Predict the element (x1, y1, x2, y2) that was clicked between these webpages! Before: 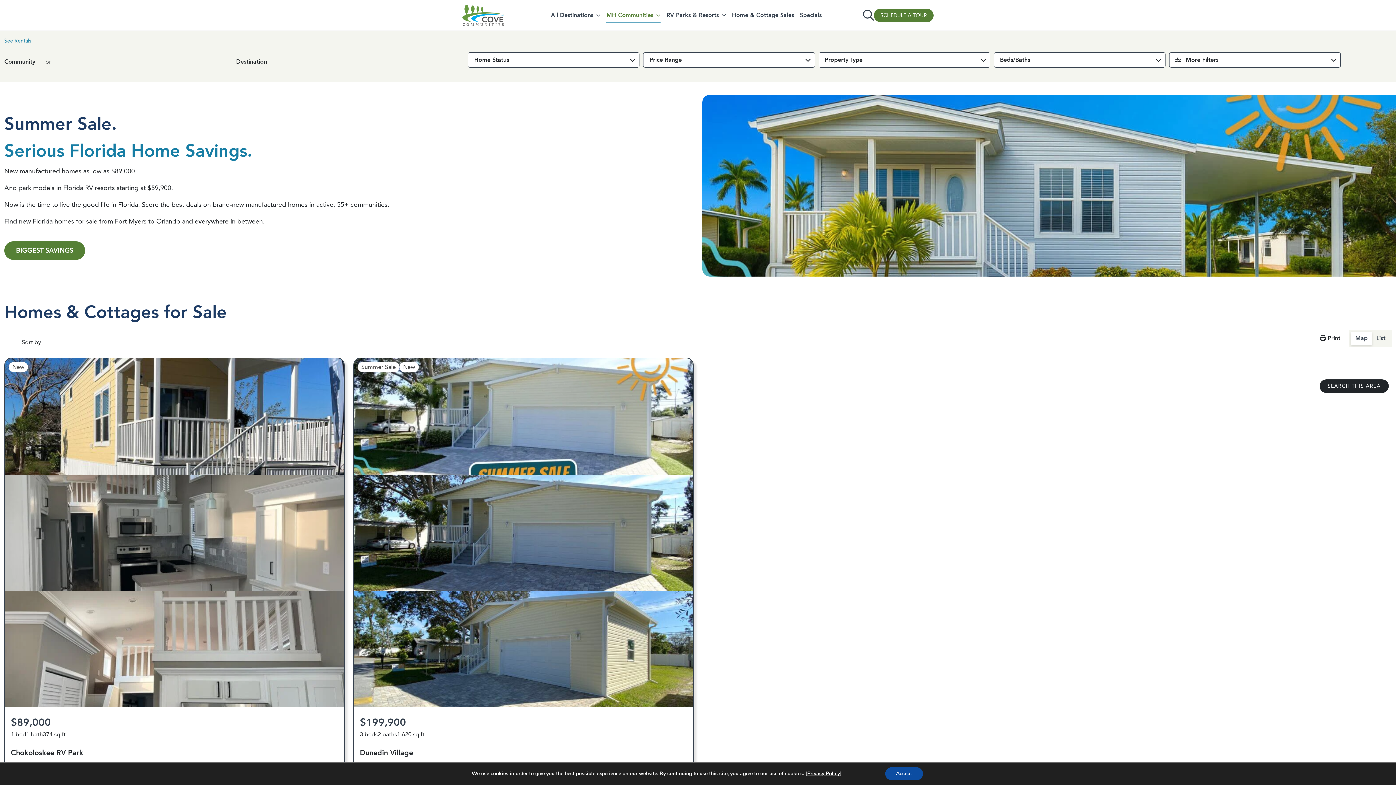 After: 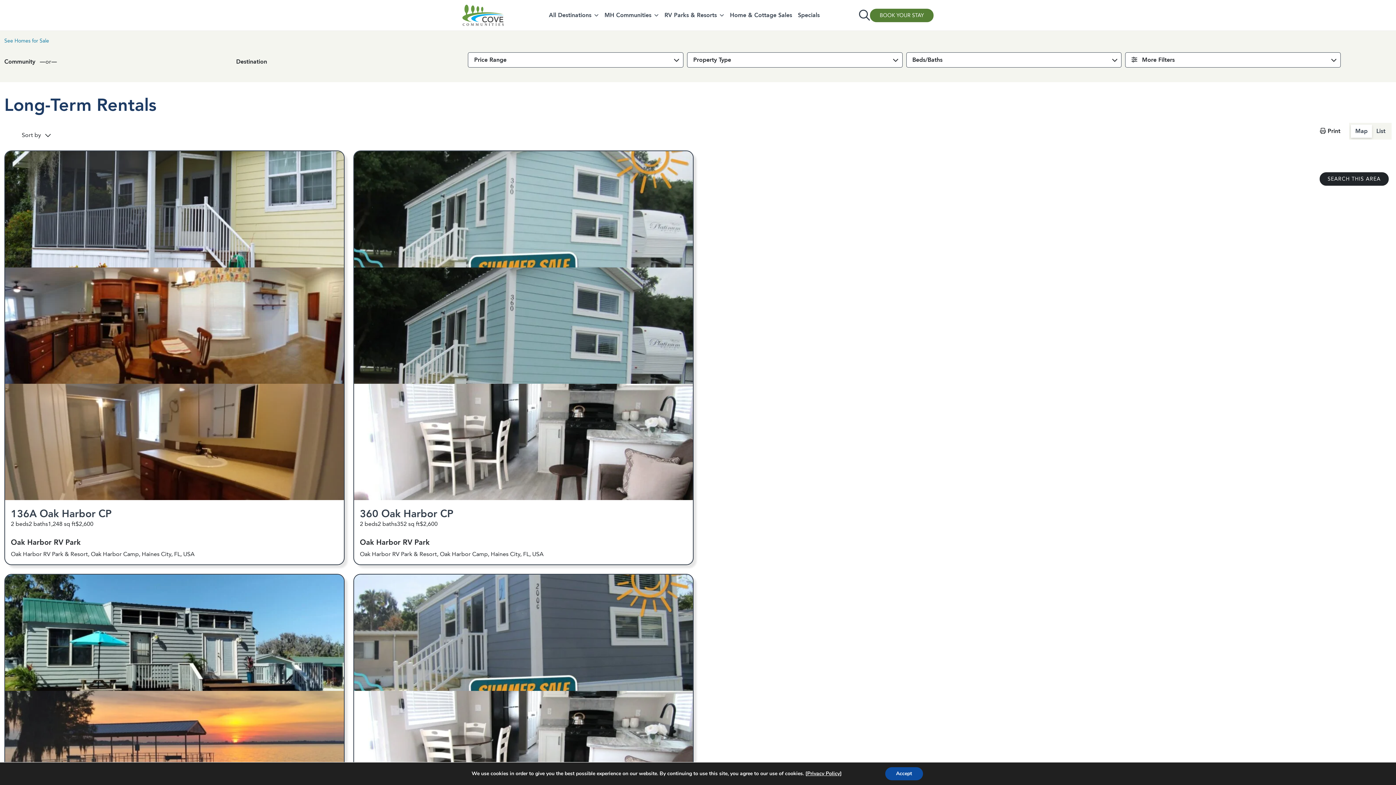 Action: bbox: (4, 37, 31, 44) label: See Rentals